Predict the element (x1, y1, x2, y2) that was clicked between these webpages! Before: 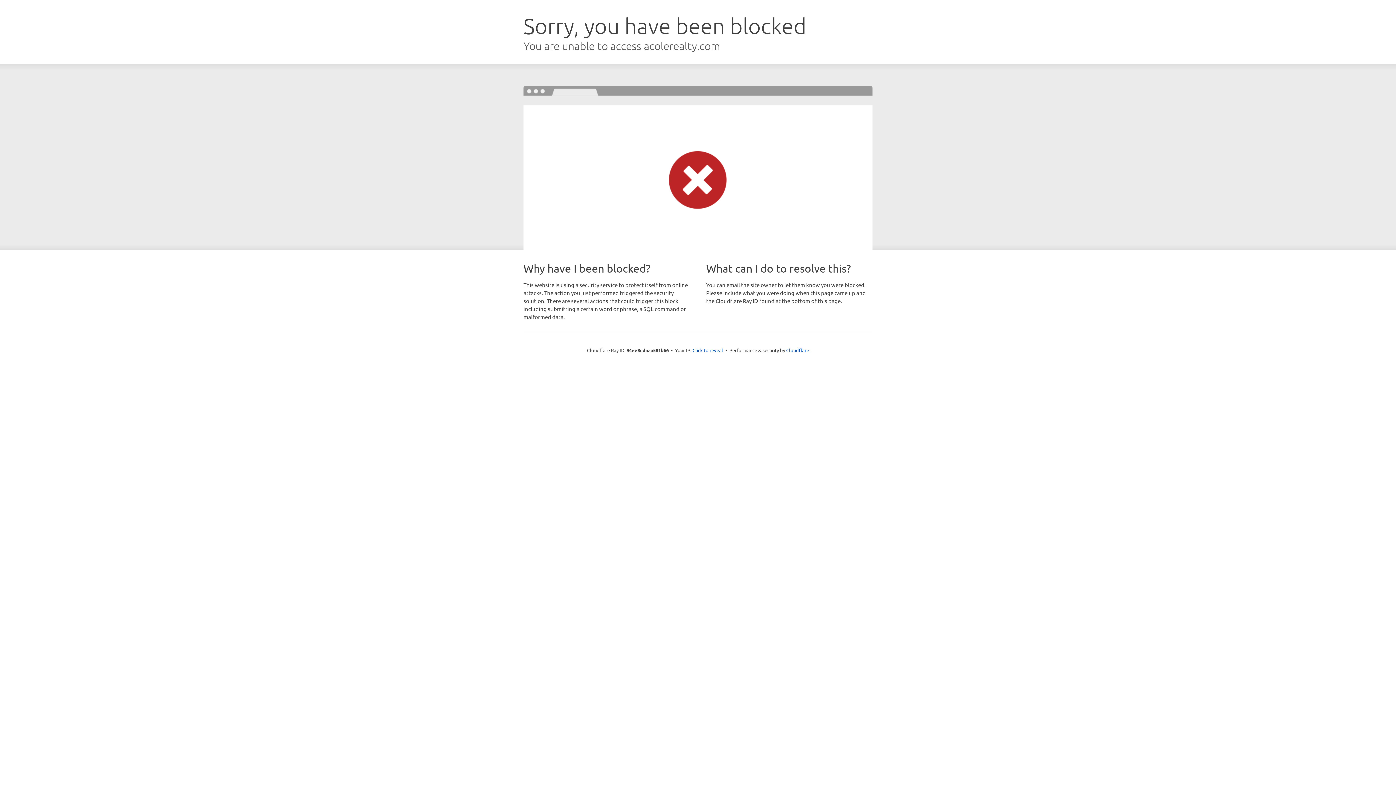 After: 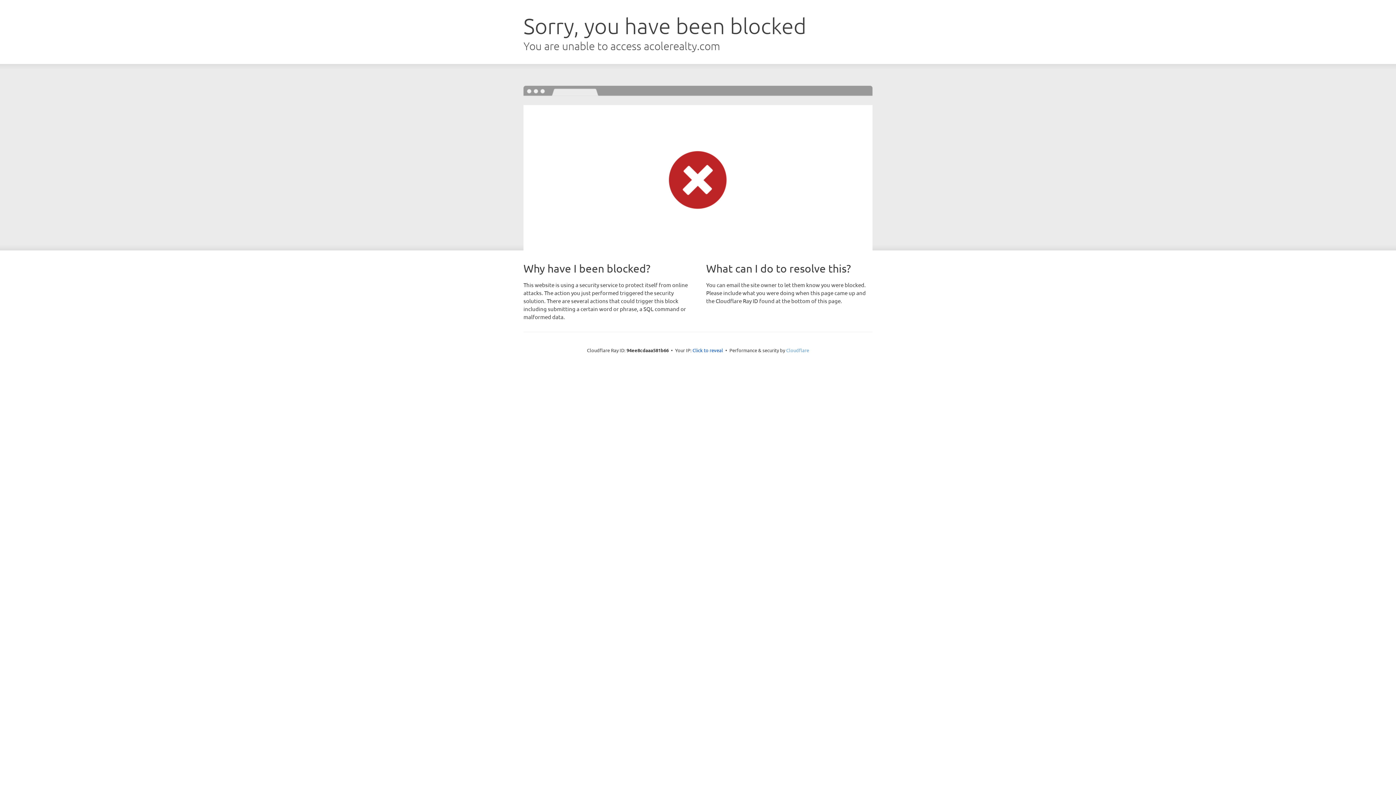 Action: bbox: (786, 347, 809, 353) label: Cloudflare